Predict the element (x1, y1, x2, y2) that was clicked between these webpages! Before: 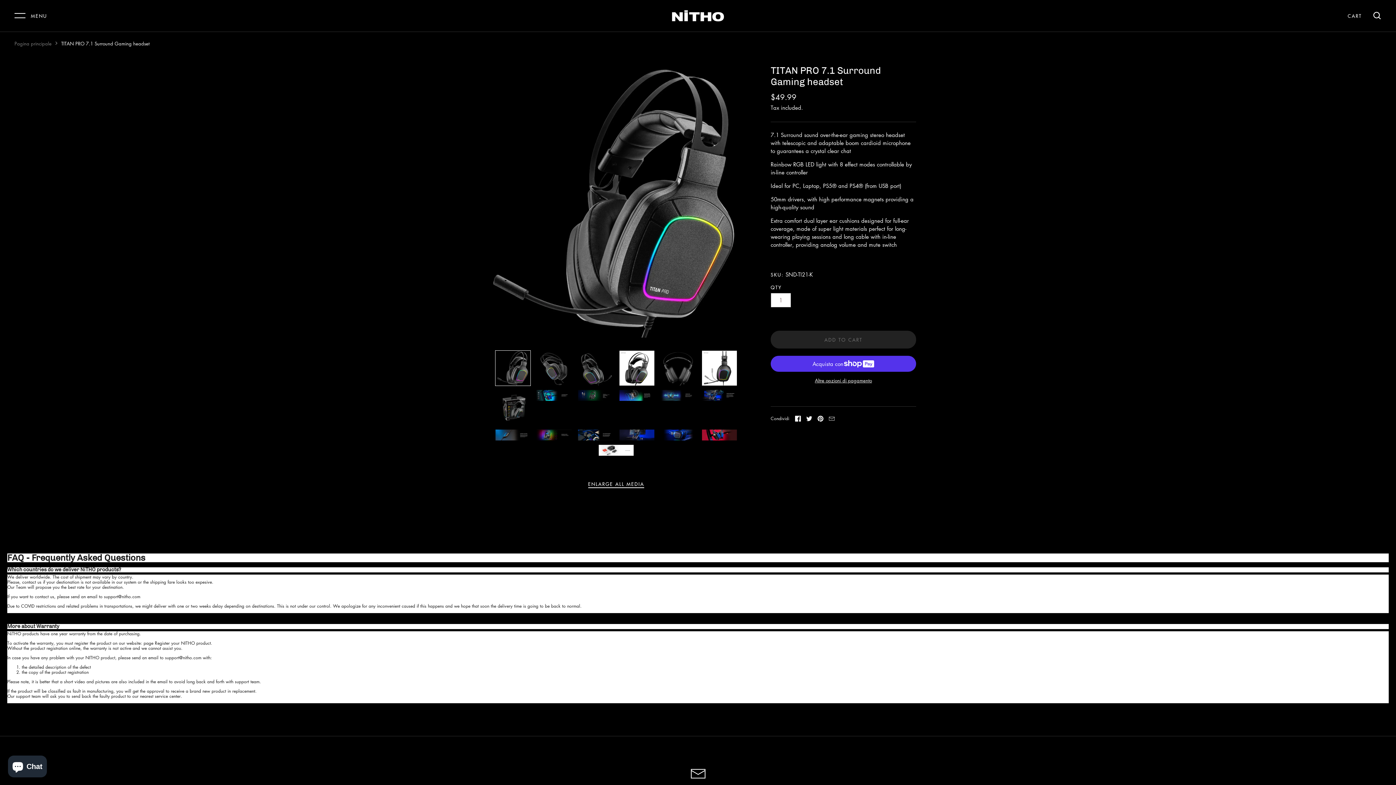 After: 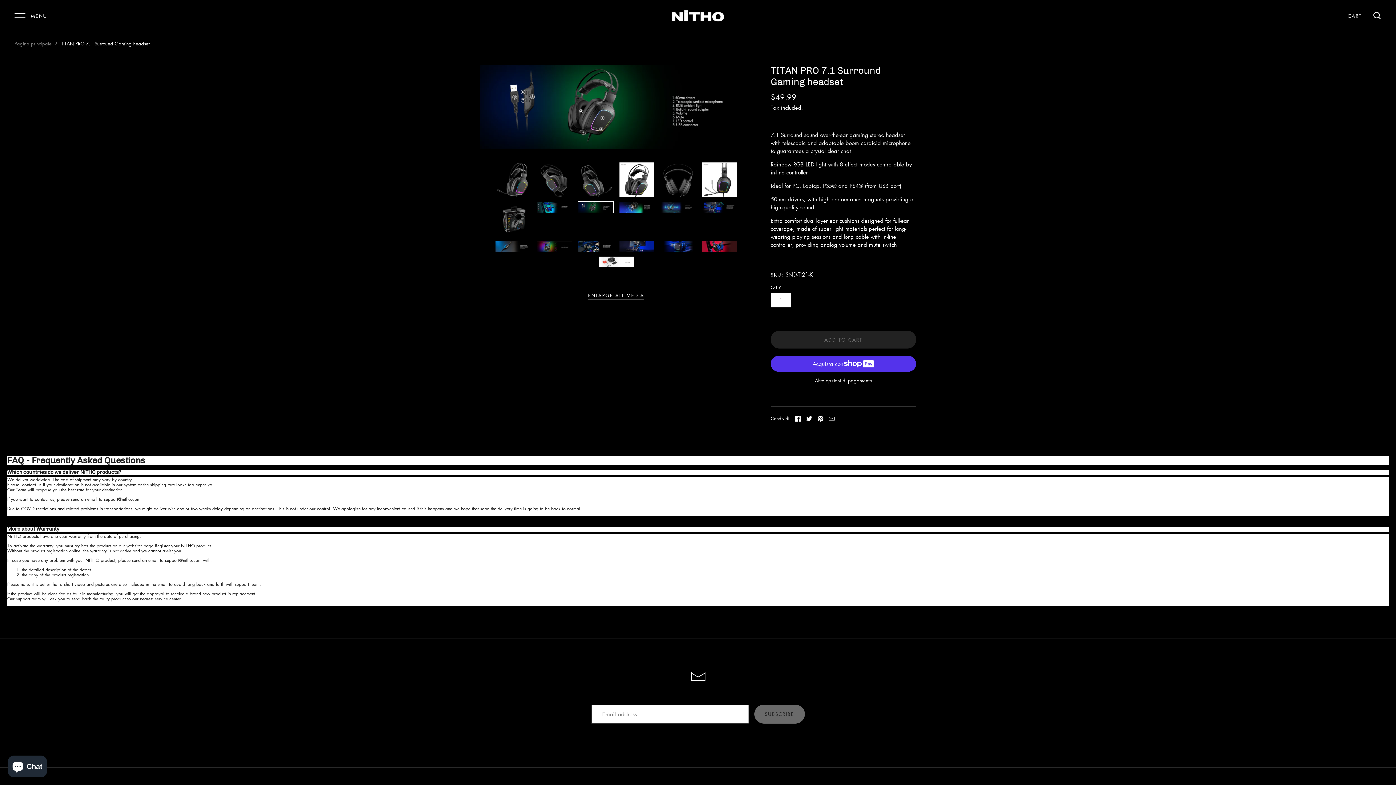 Action: bbox: (577, 389, 613, 401)